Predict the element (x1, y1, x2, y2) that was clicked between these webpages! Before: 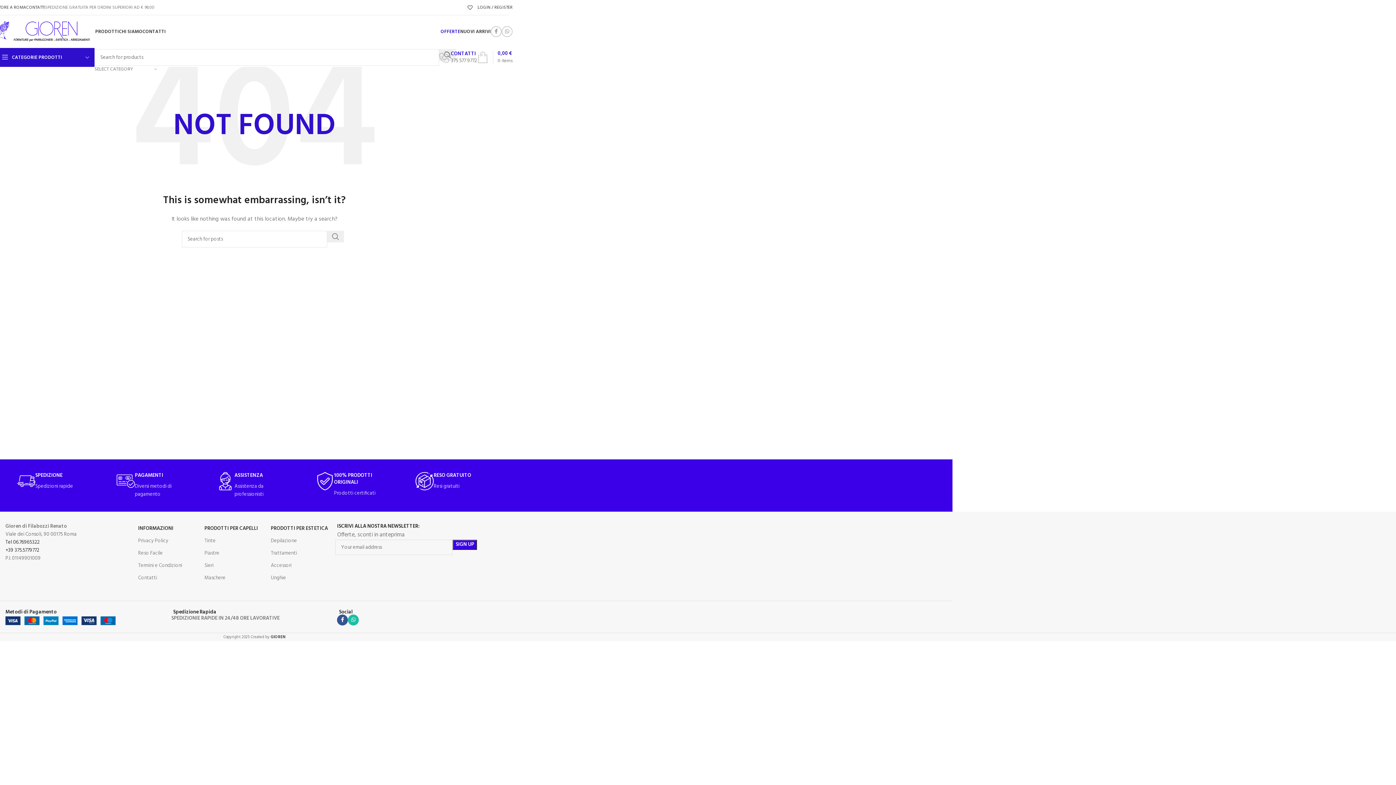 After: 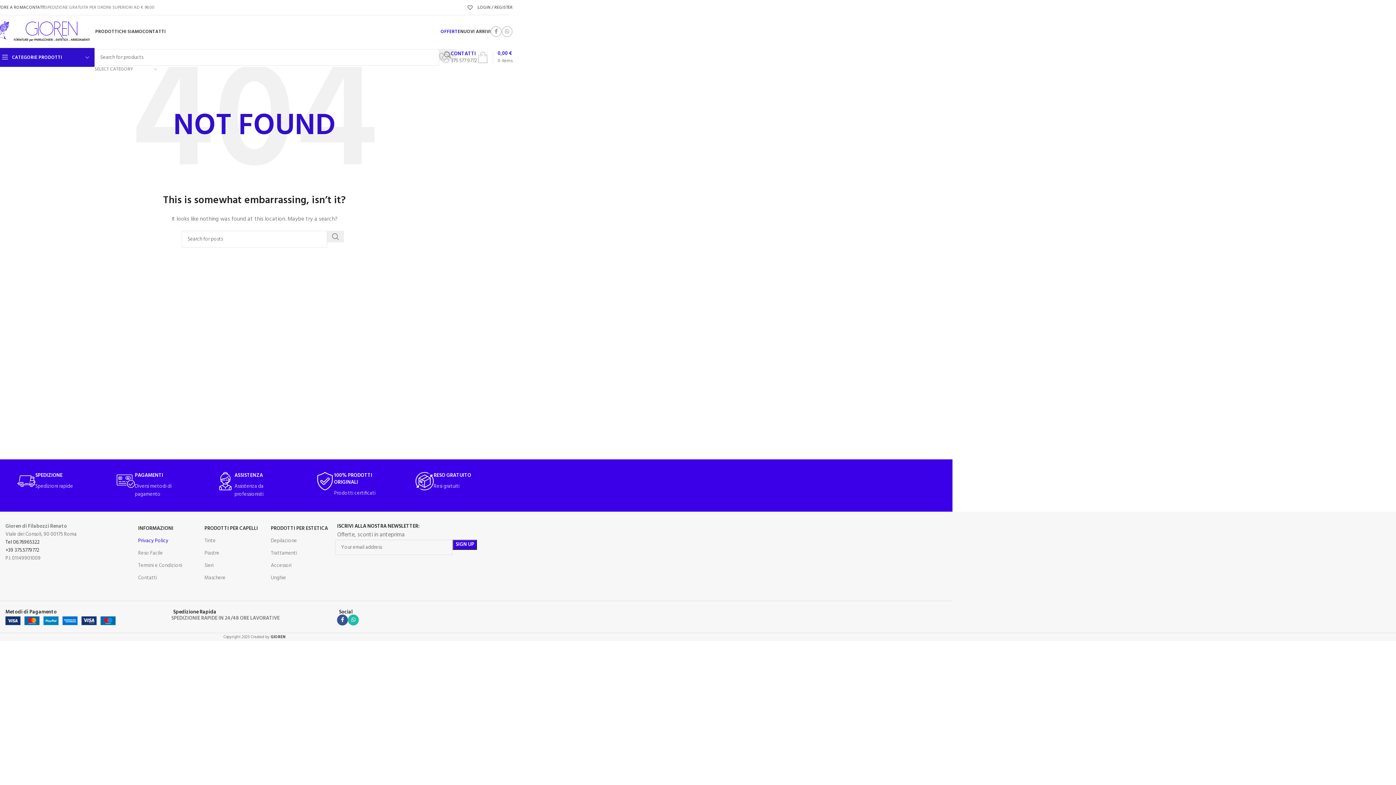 Action: bbox: (138, 535, 204, 547) label: Privacy Policy